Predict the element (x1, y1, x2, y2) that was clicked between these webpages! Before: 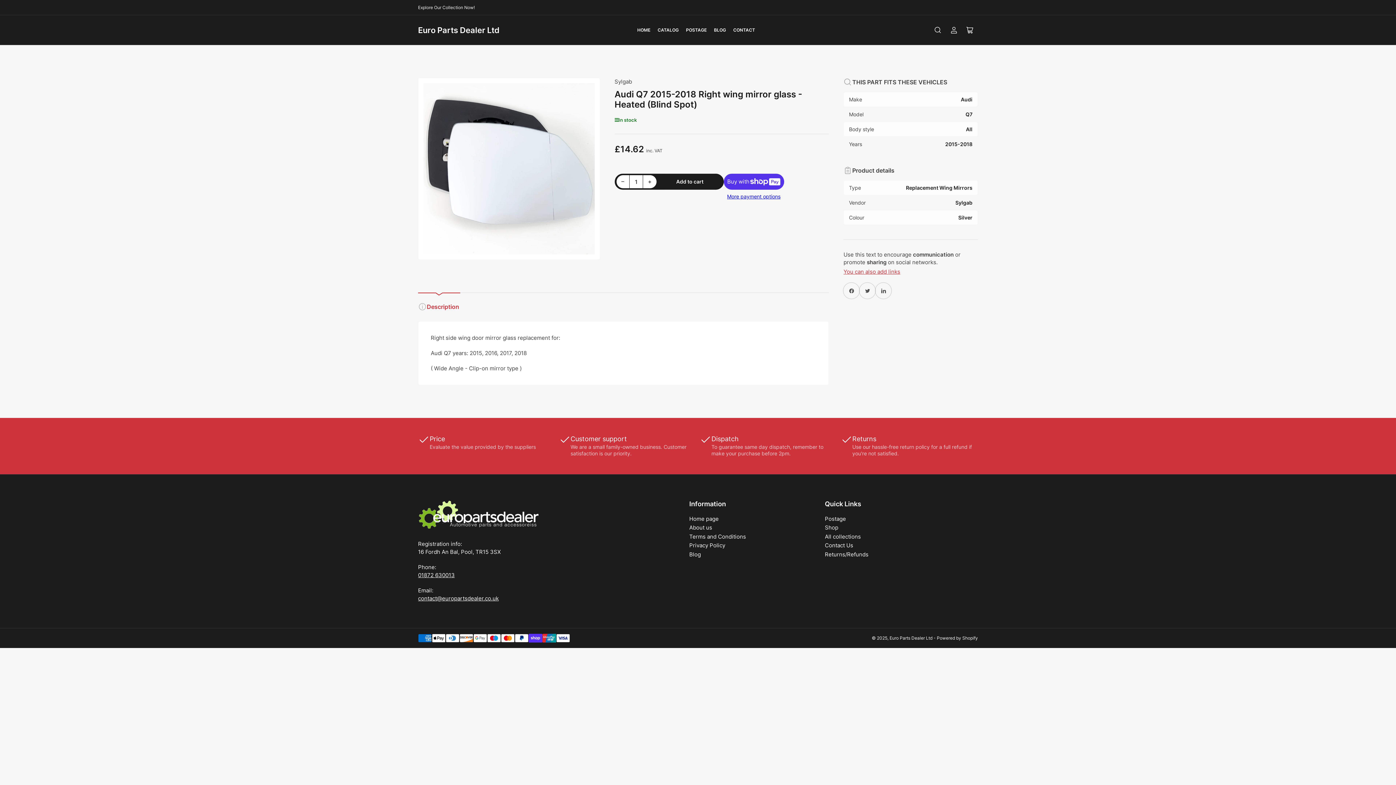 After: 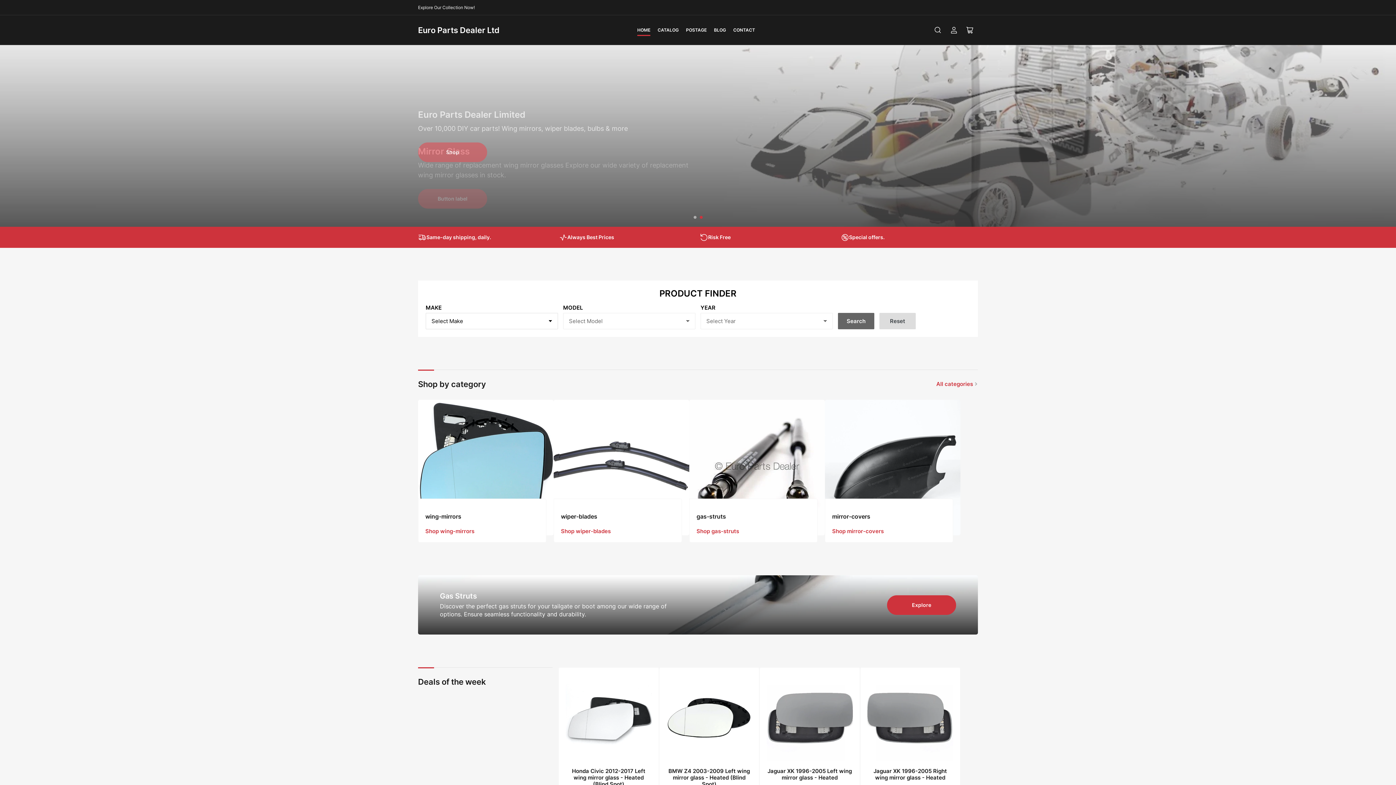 Action: label: Home page bbox: (689, 515, 718, 522)